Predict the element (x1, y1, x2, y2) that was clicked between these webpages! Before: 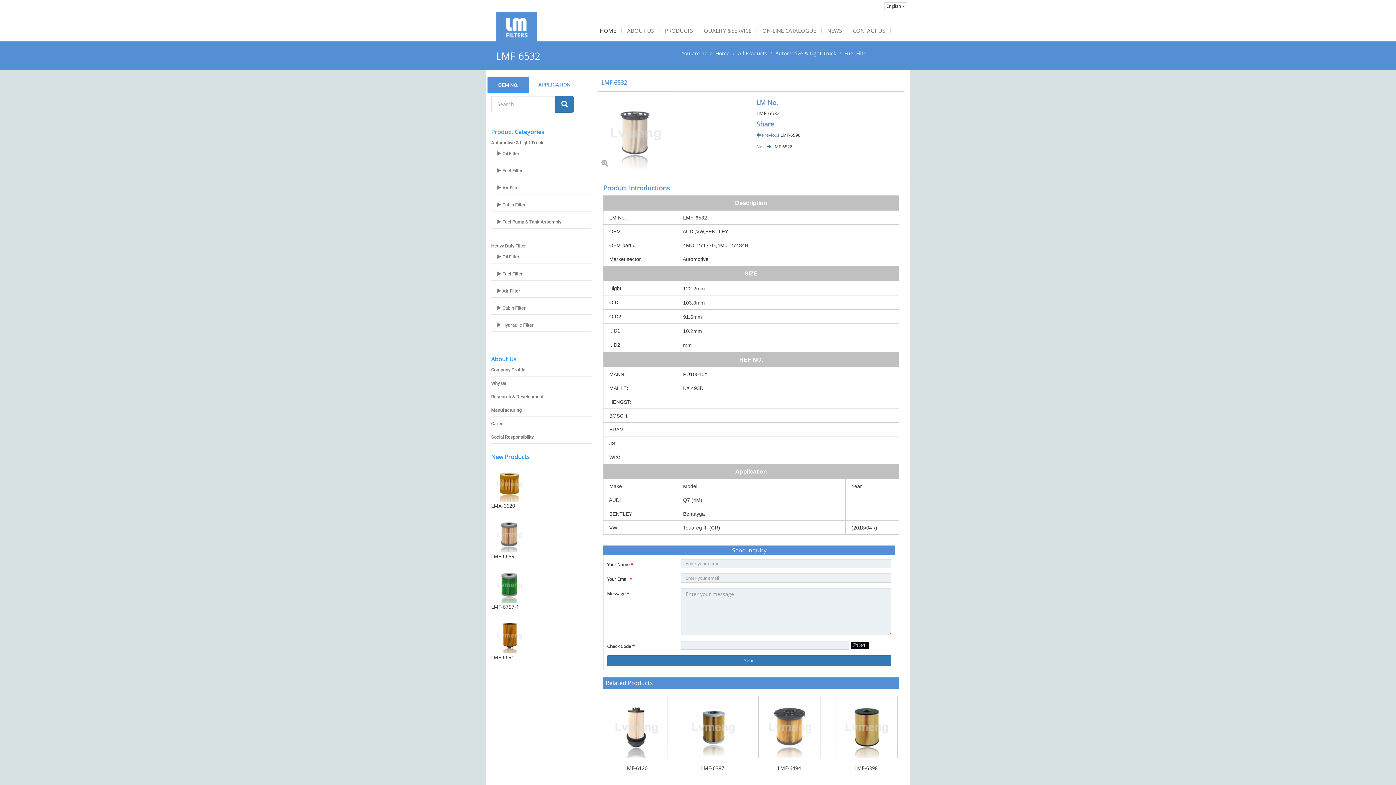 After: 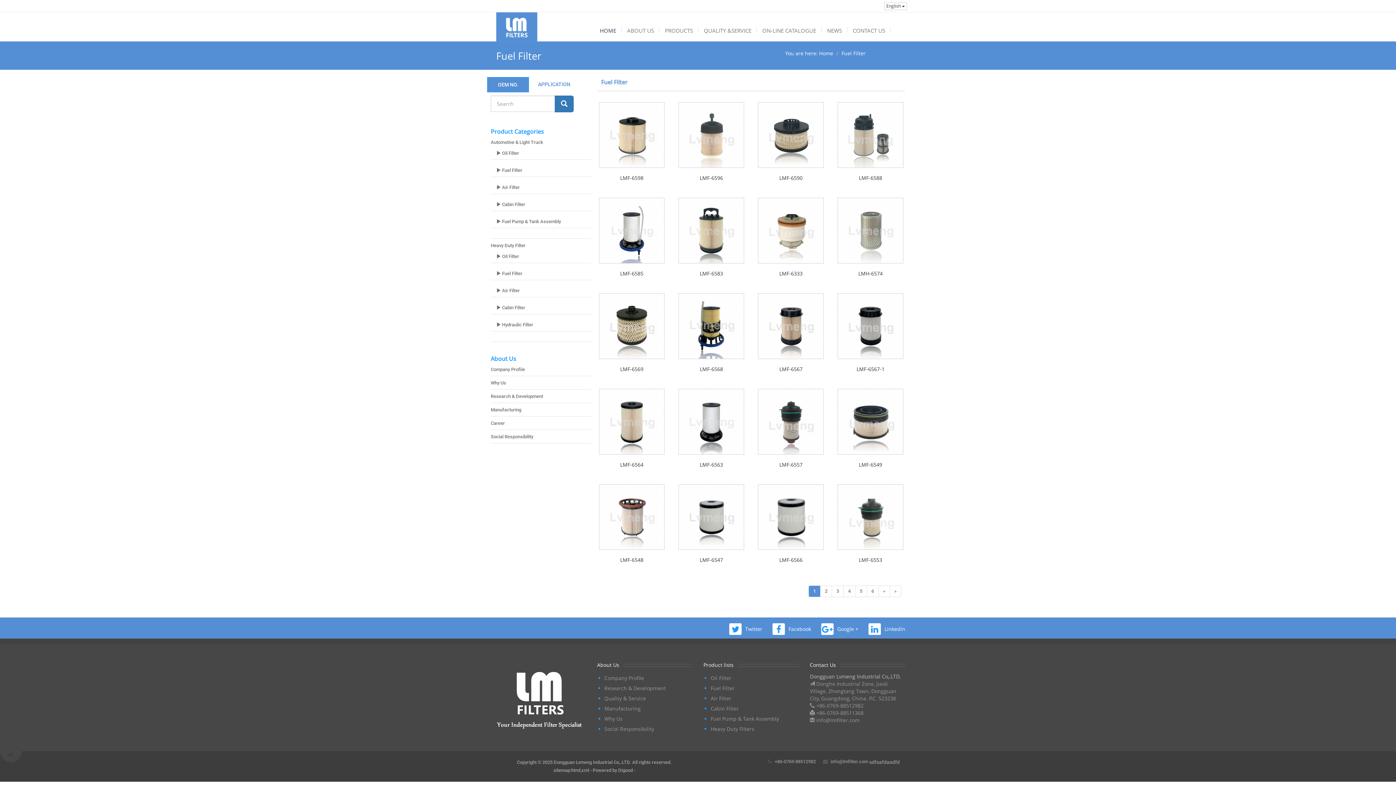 Action: bbox: (844, 49, 868, 56) label: Fuel Filter